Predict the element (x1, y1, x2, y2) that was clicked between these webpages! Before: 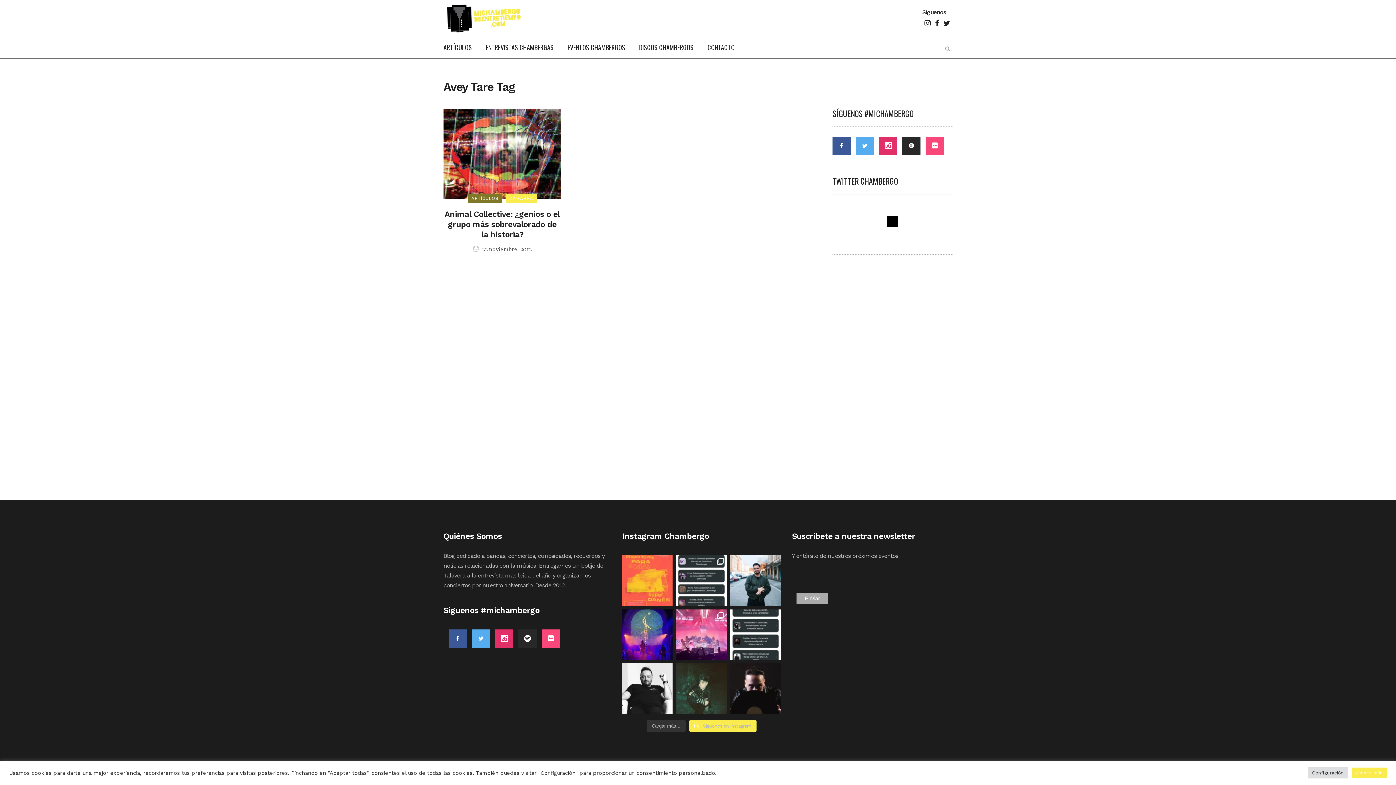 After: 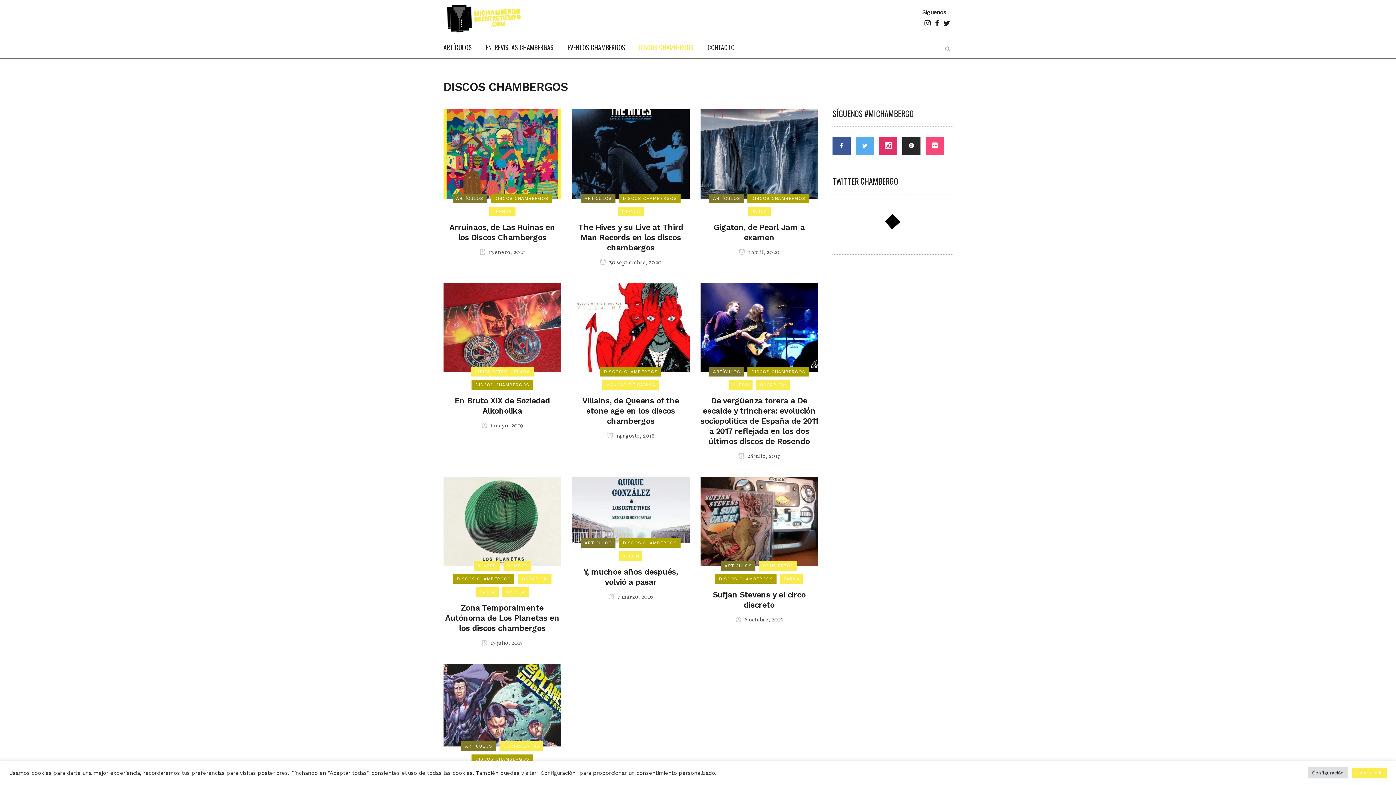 Action: bbox: (632, 36, 700, 58) label: DISCOS CHAMBERGOS